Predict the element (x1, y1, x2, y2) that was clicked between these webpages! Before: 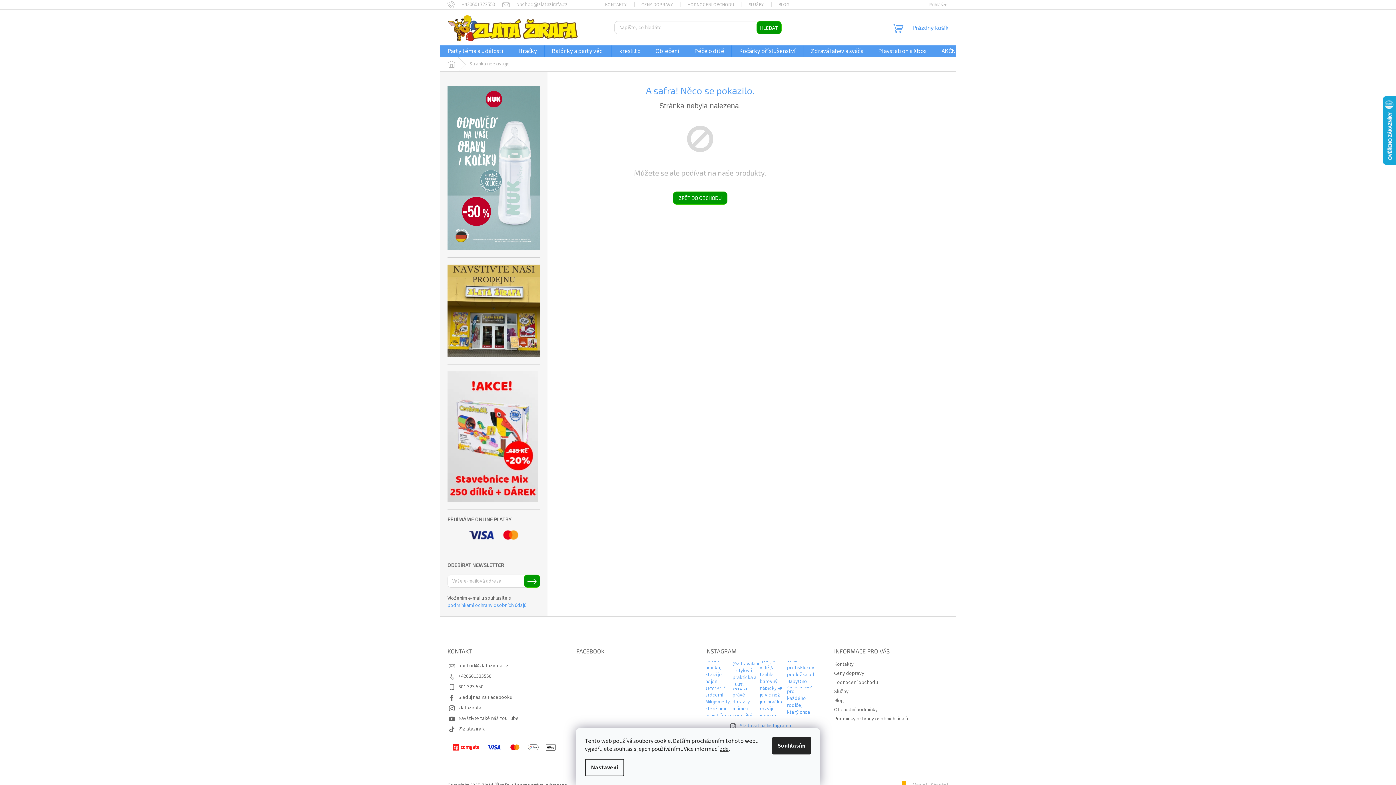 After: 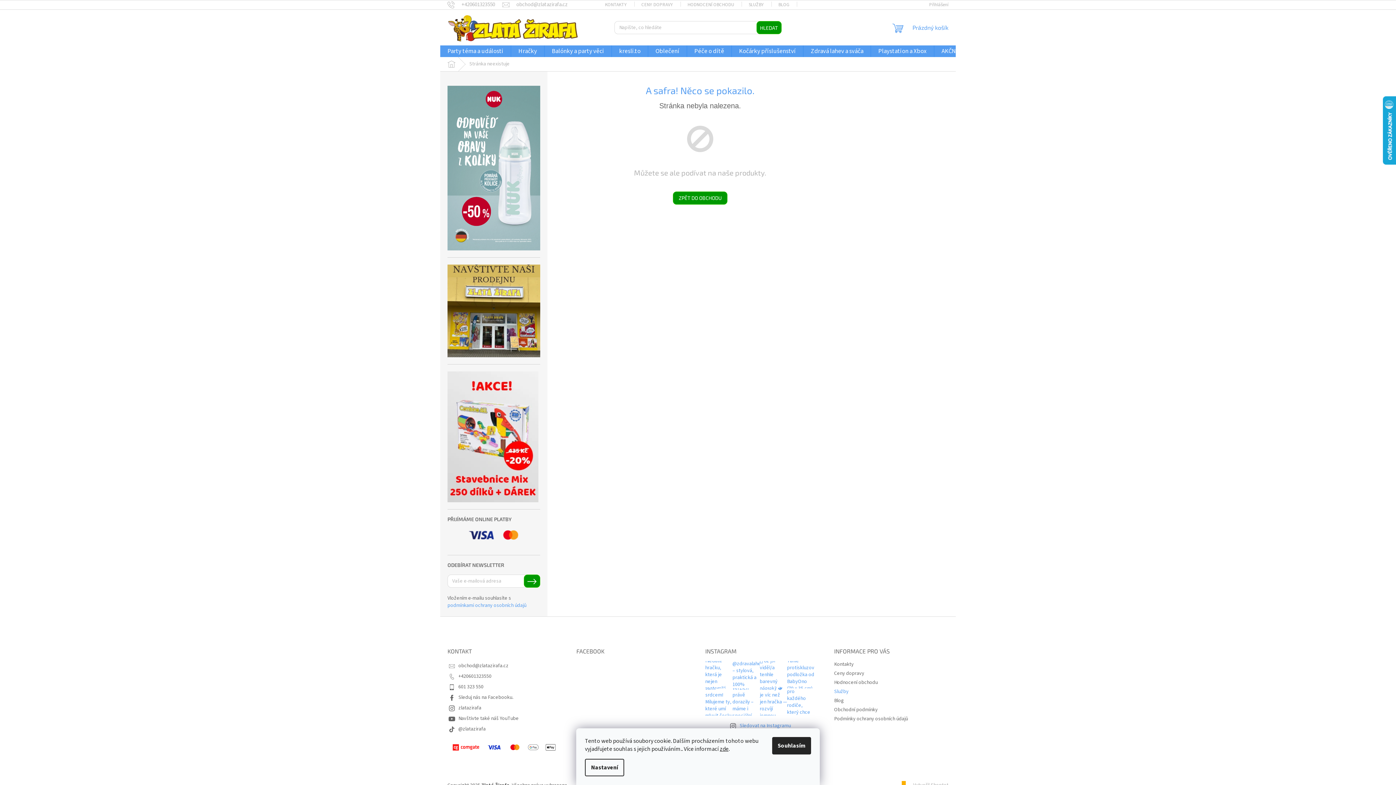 Action: label: Služby bbox: (834, 688, 848, 695)